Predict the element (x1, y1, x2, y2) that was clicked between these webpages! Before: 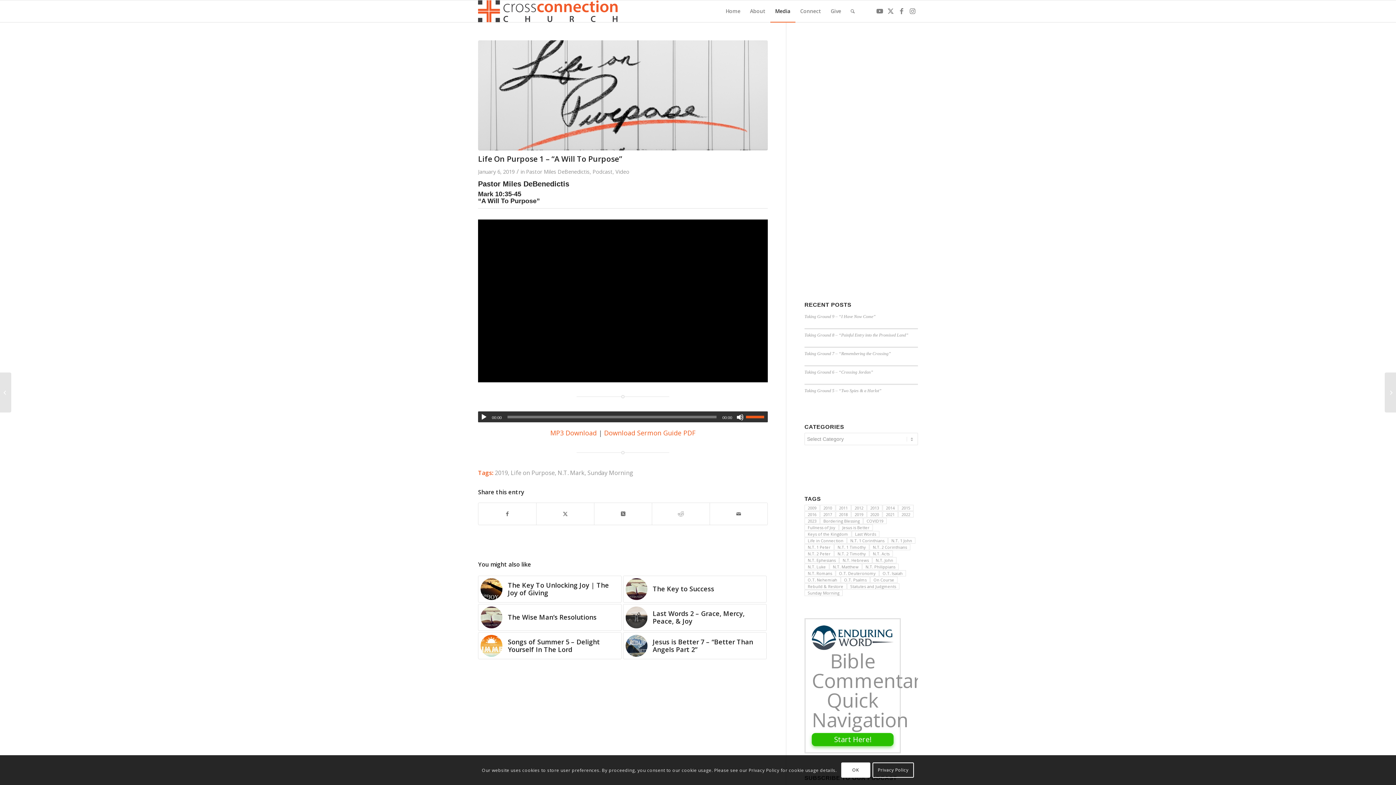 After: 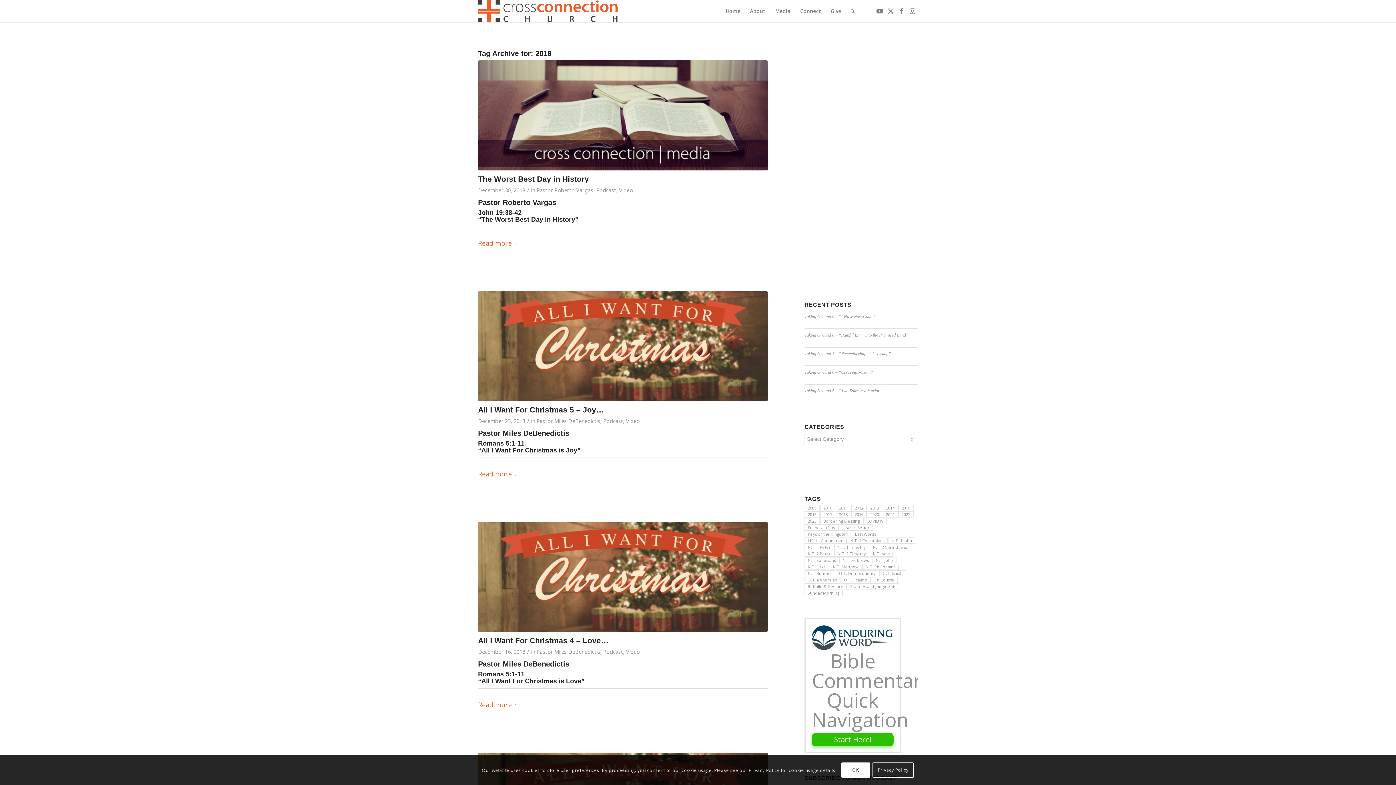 Action: bbox: (836, 511, 851, 517) label: 2018 (52 items)